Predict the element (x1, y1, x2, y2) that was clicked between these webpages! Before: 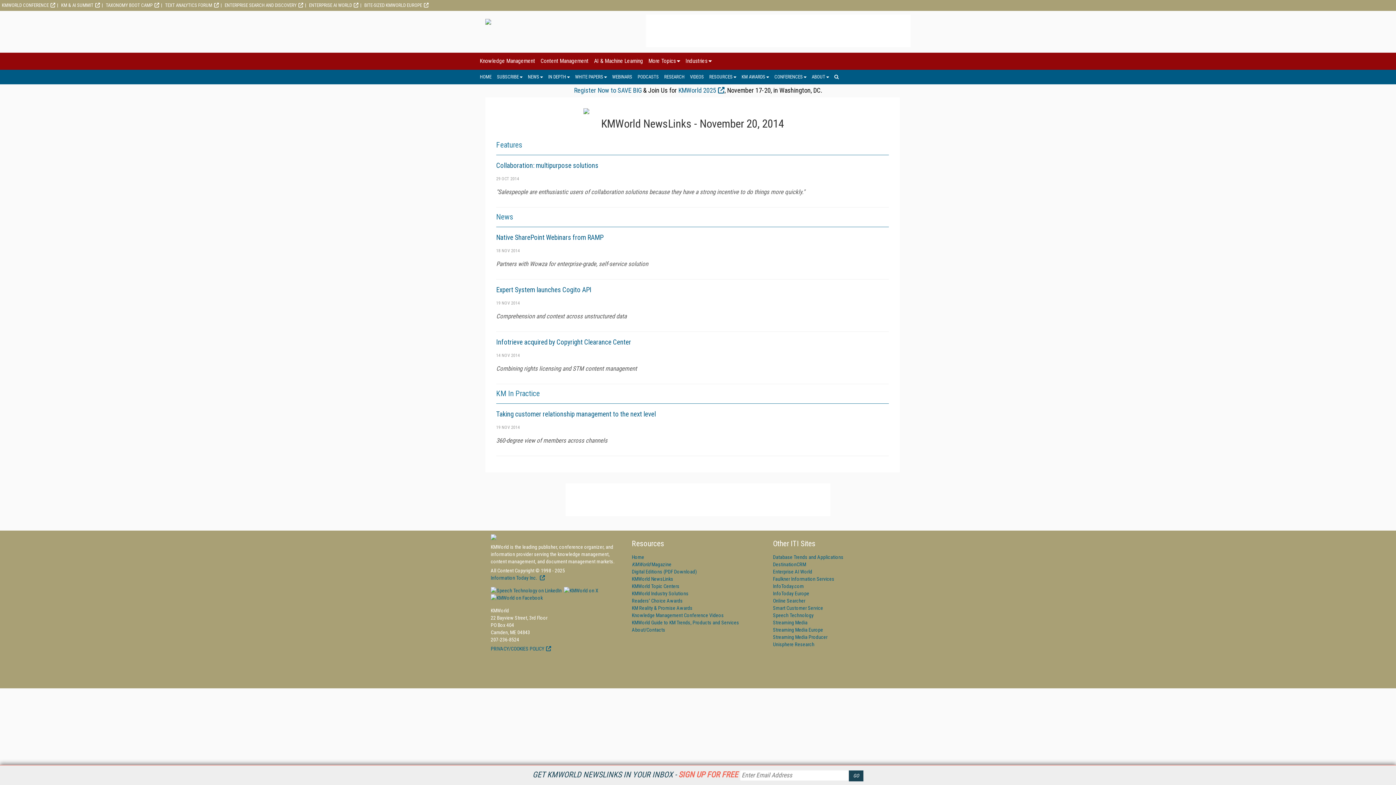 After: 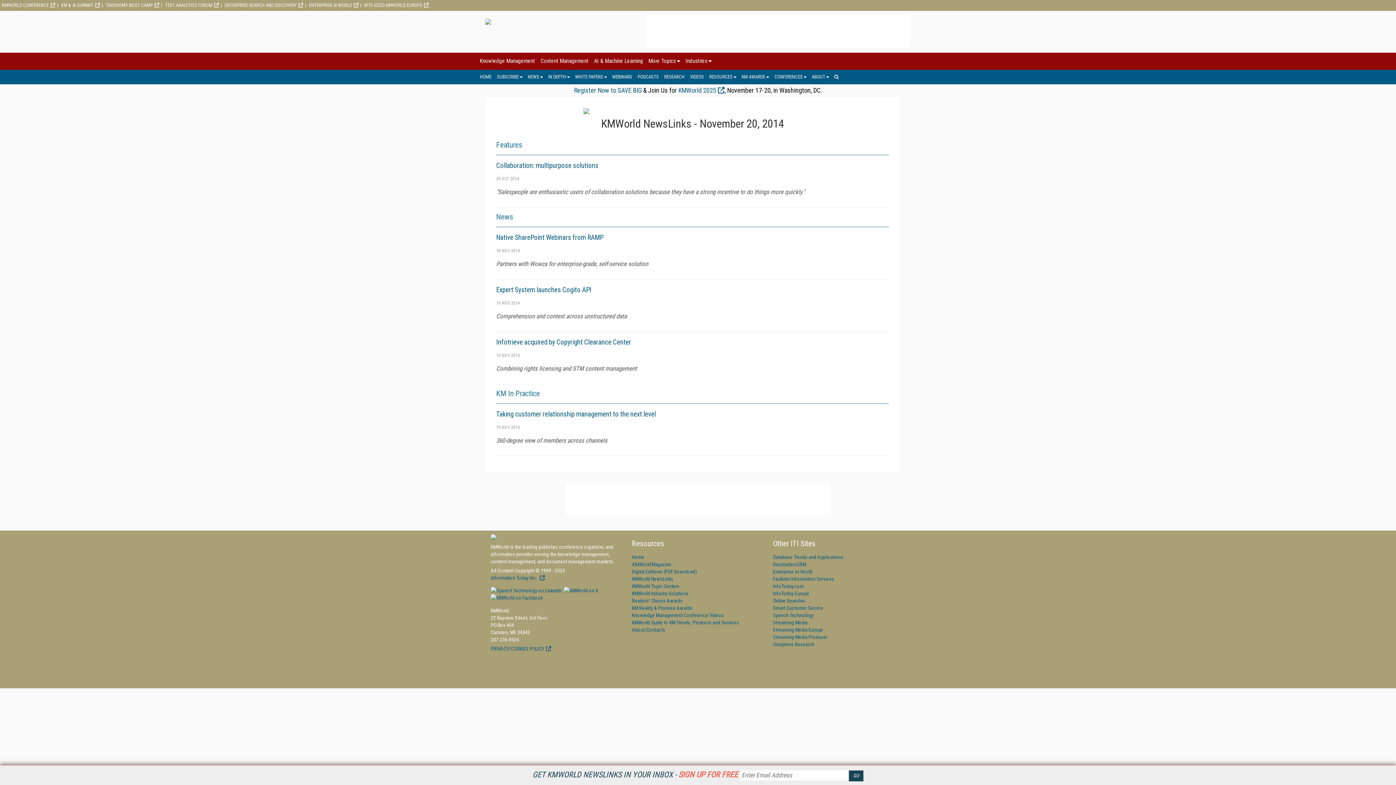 Action: bbox: (61, 2, 100, 8) label: KM & AI SUMMIT